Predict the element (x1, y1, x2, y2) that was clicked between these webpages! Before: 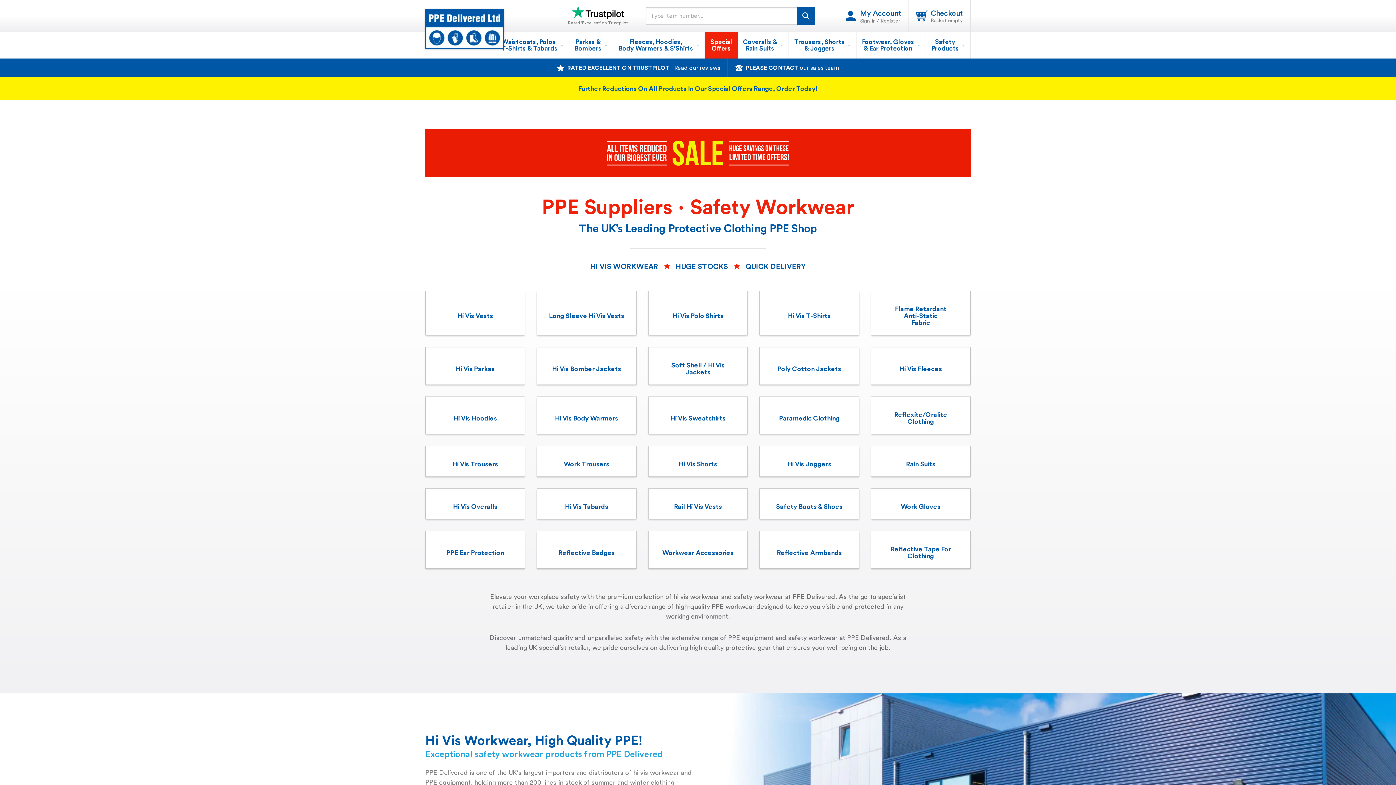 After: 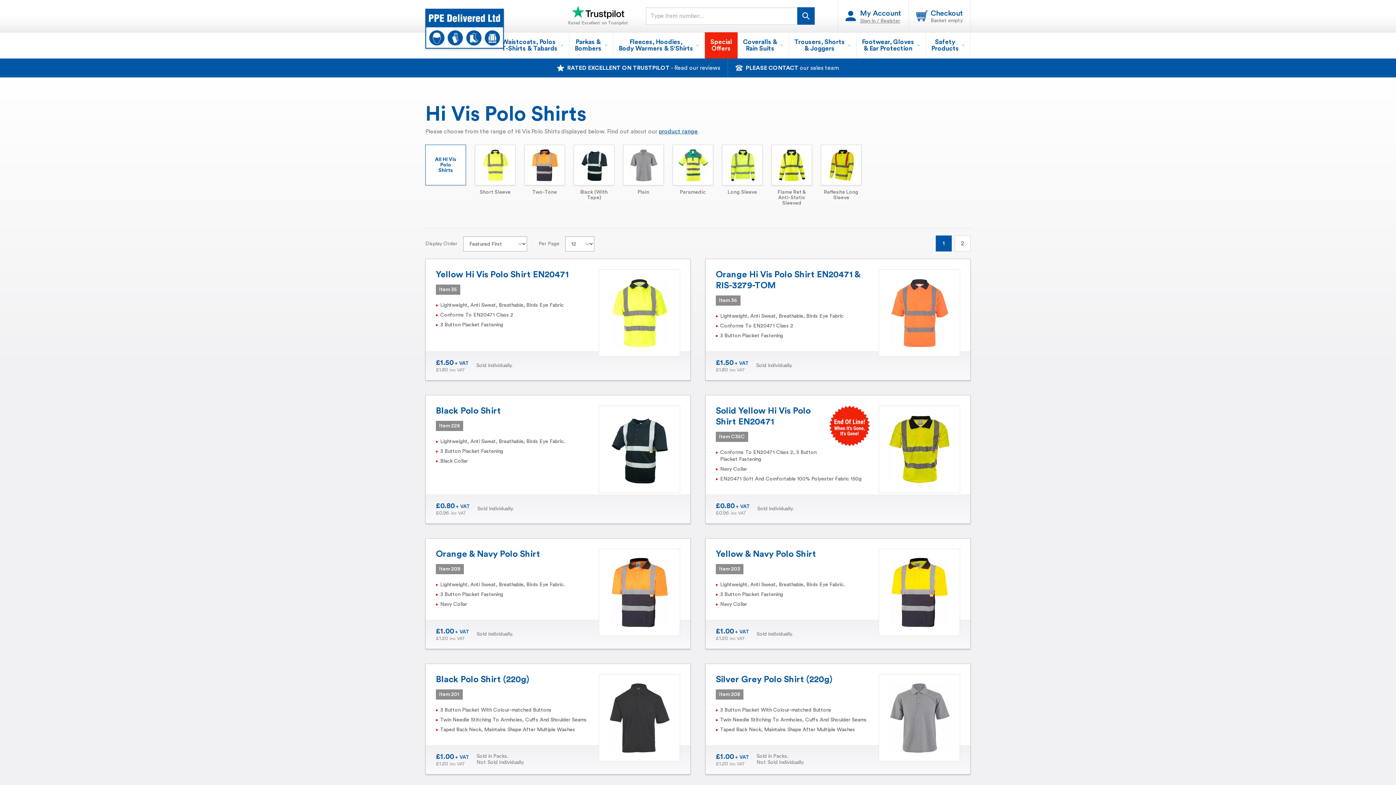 Action: label: Hi Vis Polo Shirts bbox: (648, 290, 748, 335)